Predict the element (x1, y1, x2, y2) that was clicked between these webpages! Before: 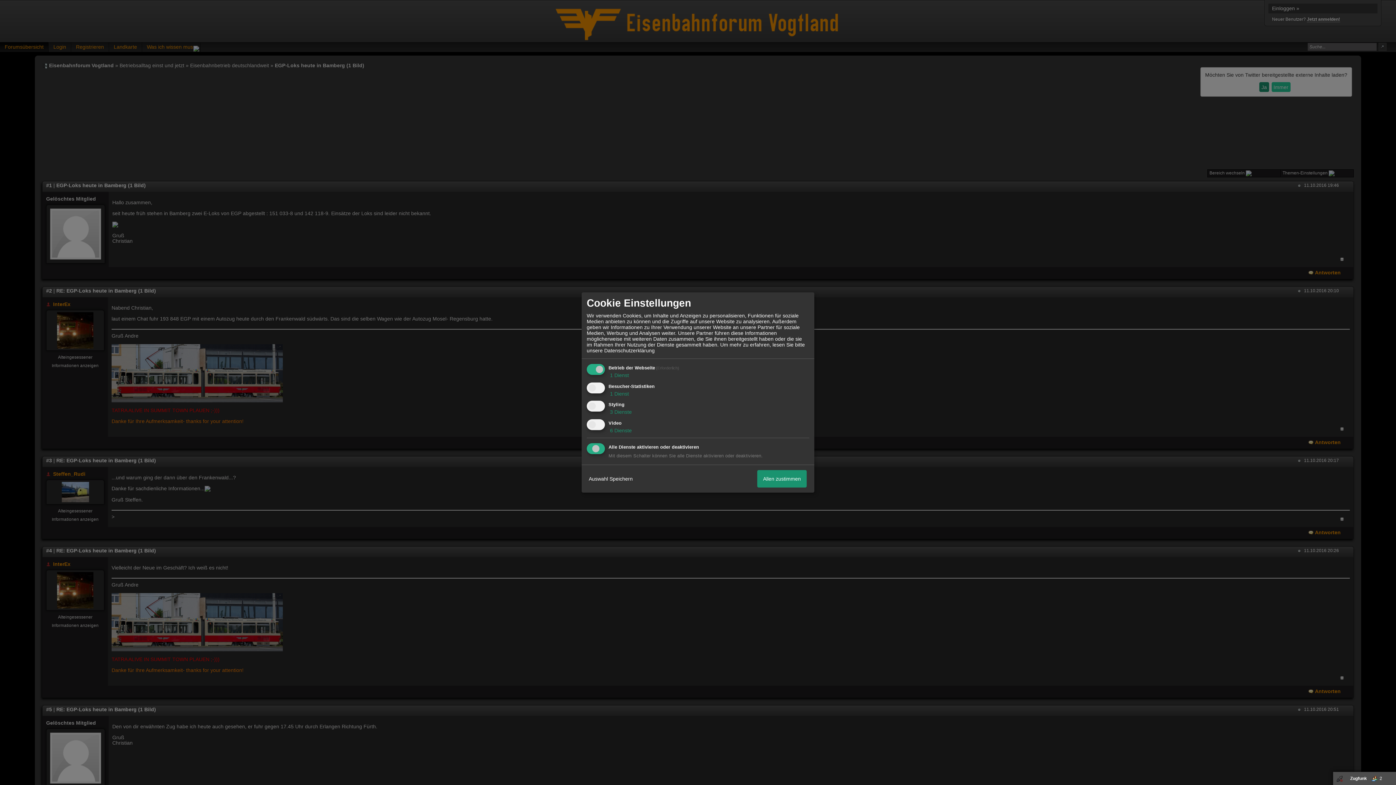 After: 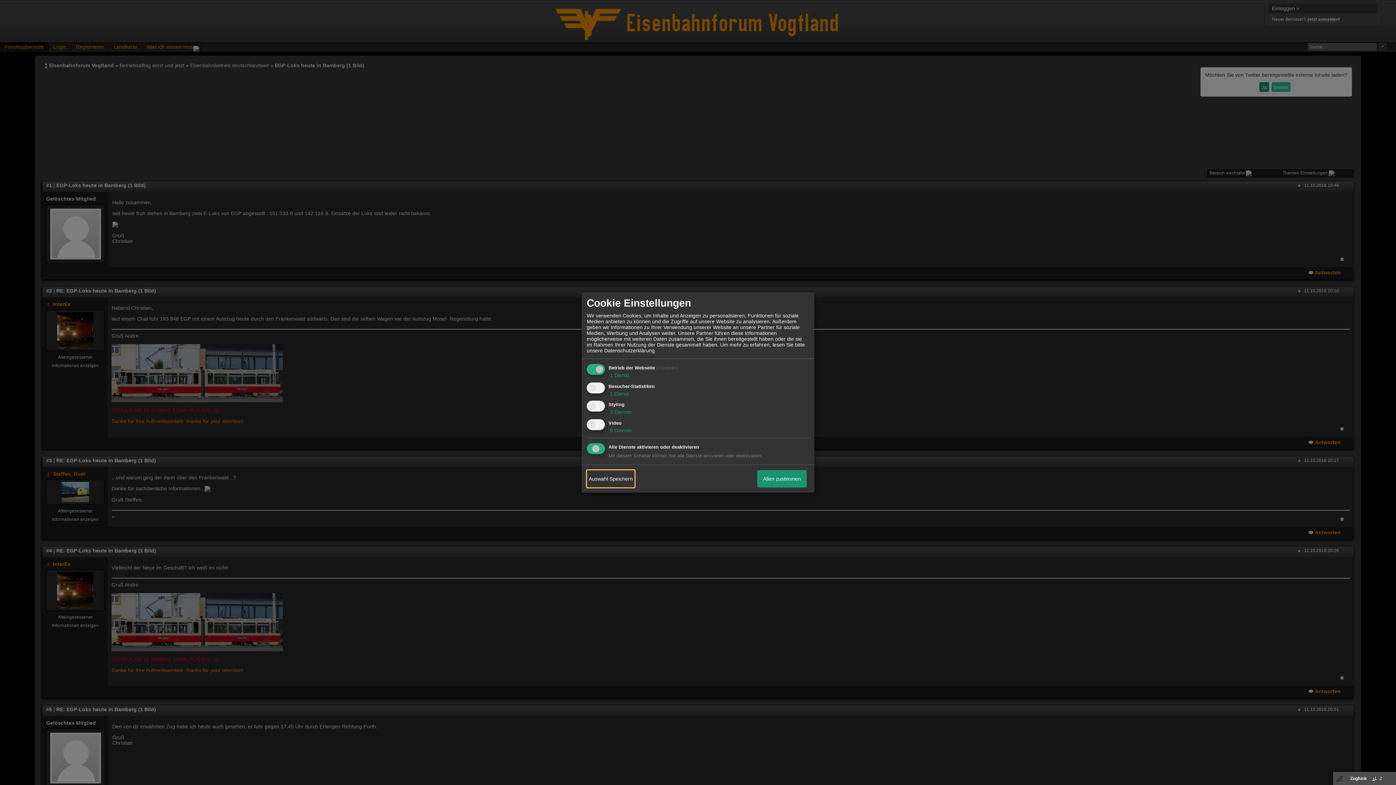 Action: label: Auswahl Speichern bbox: (586, 470, 634, 487)